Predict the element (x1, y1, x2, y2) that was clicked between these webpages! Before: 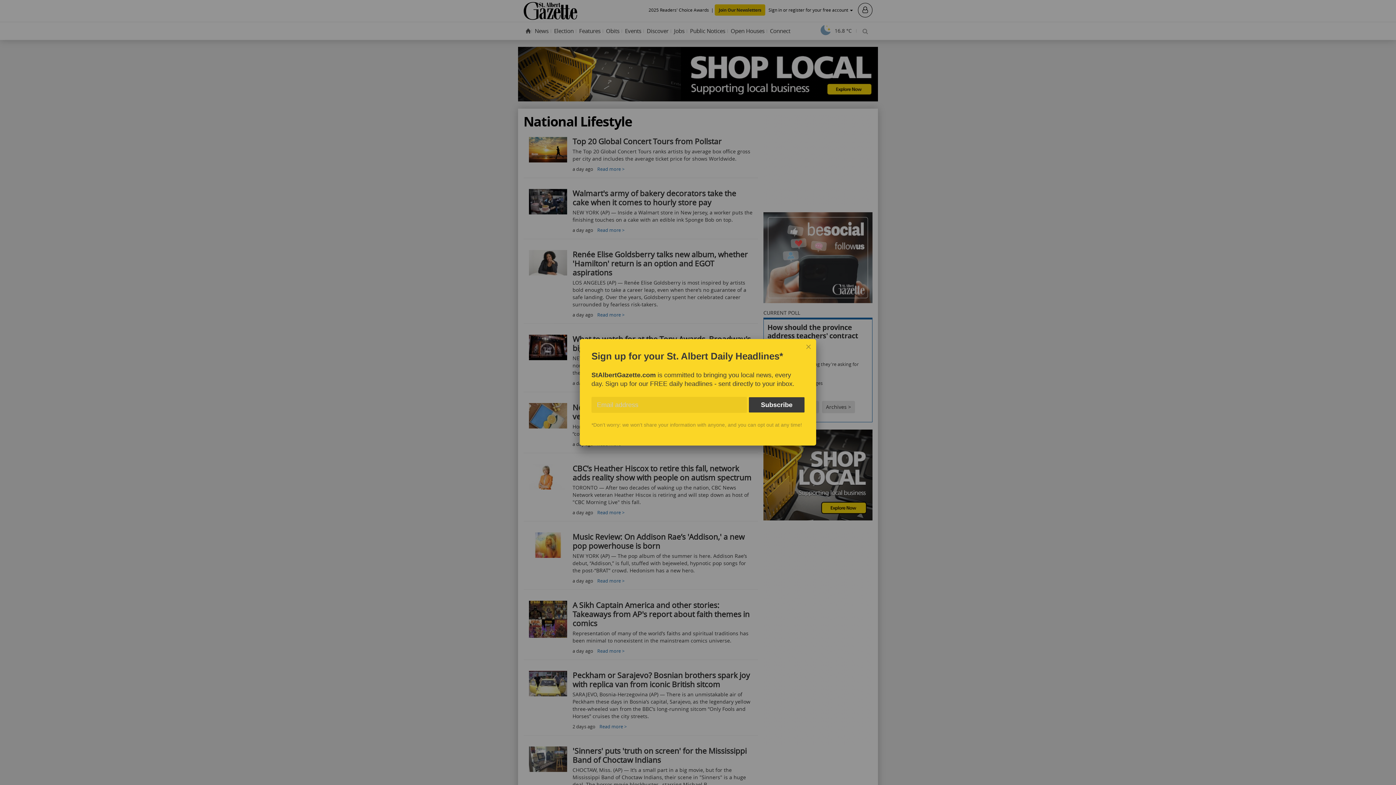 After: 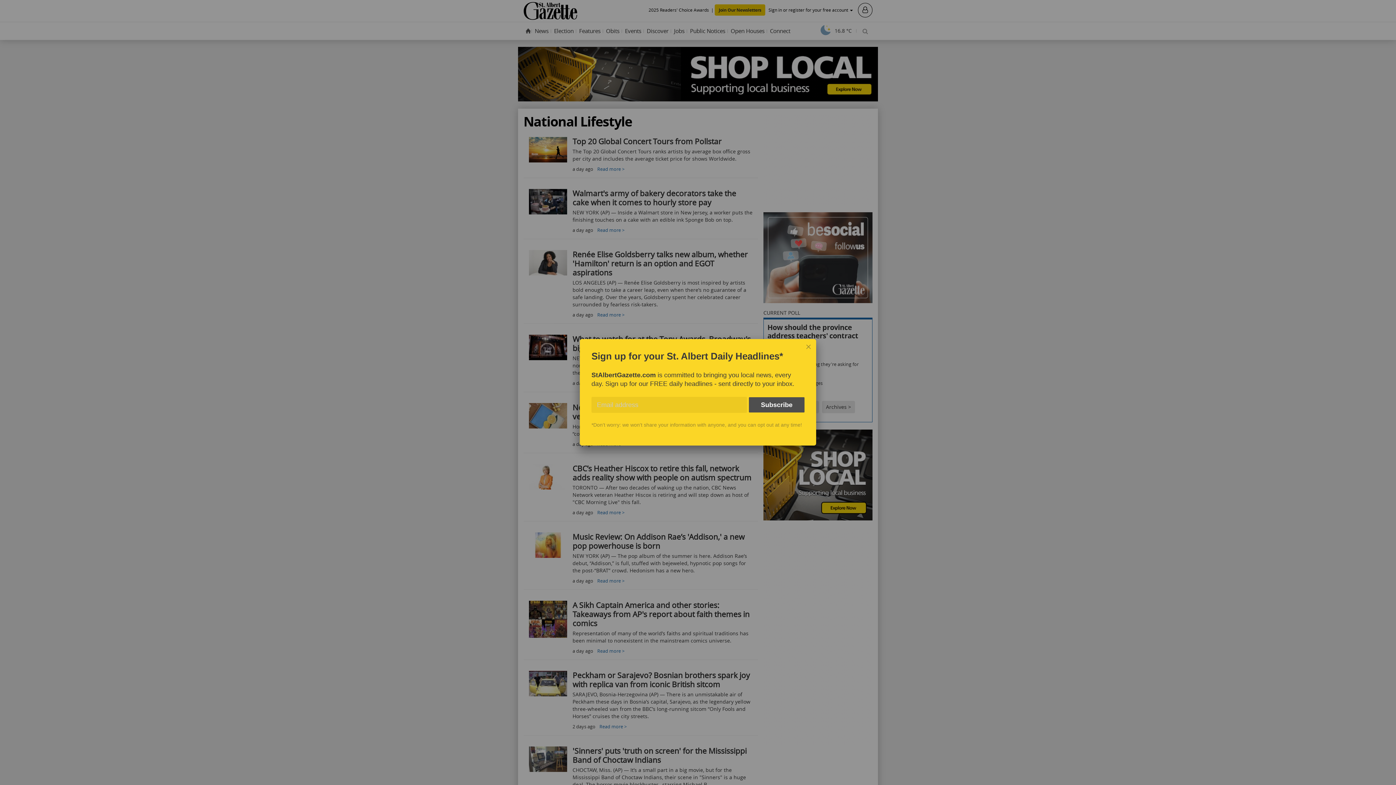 Action: bbox: (749, 397, 804, 412) label: Subscribe